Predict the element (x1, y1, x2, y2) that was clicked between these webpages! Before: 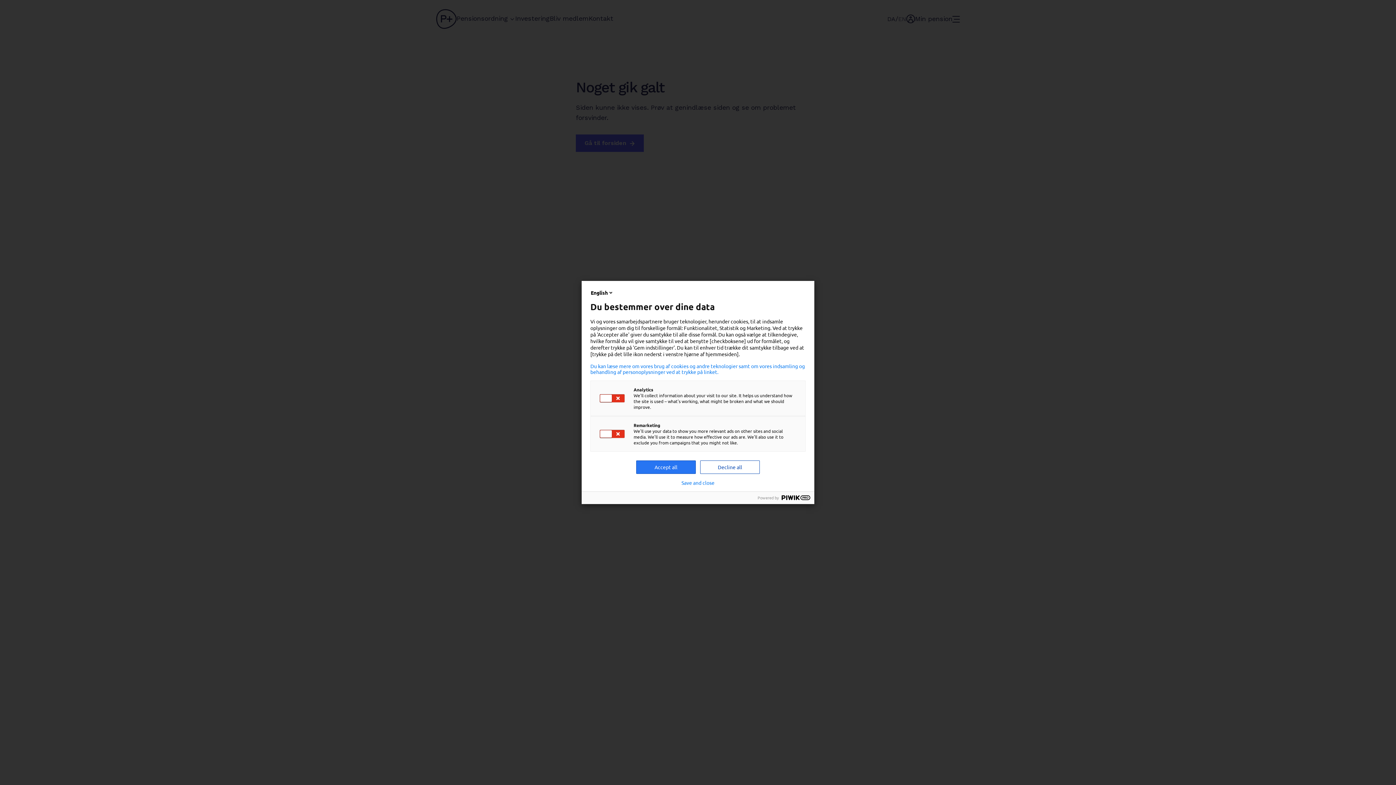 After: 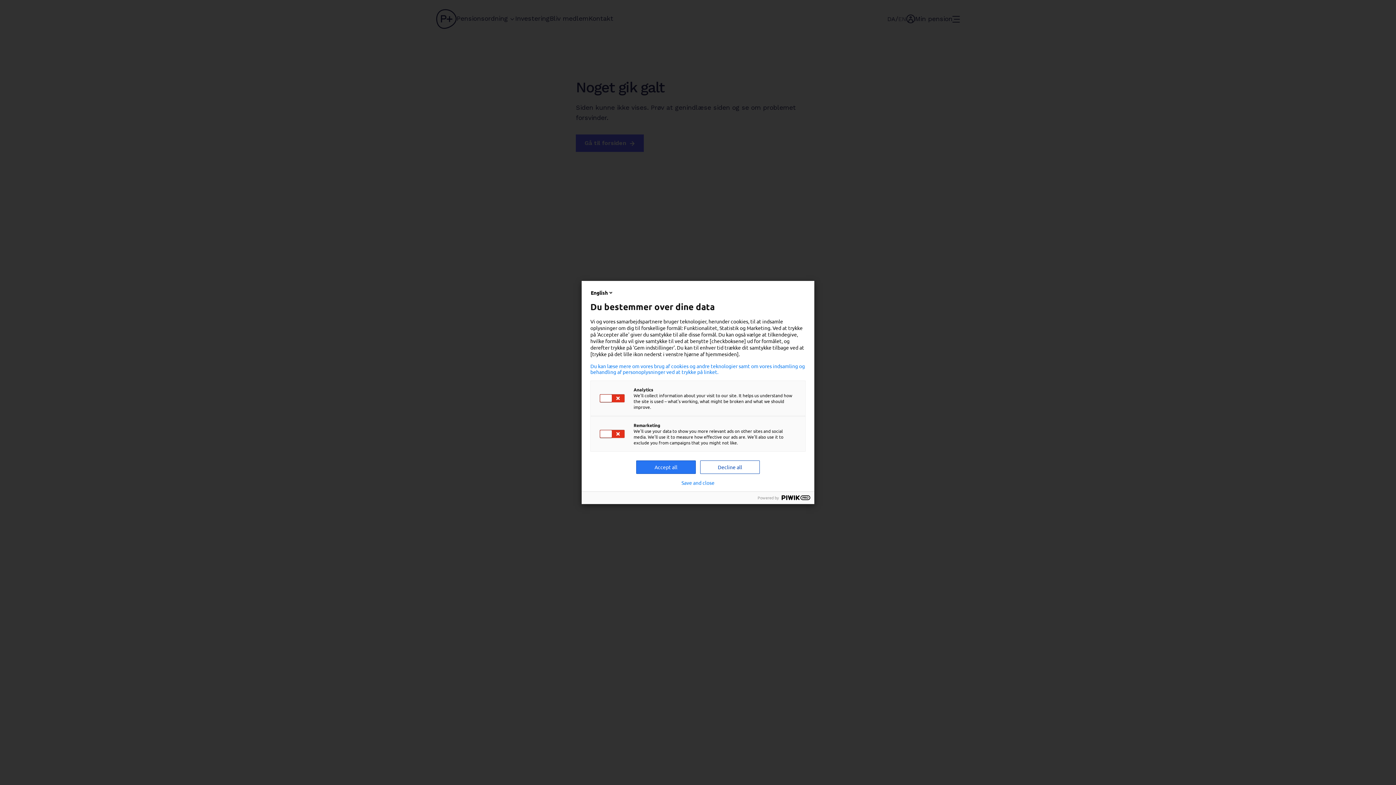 Action: label: Du kan læse mere om vores brug af cookies og andre teknologier samt om vores indsamling og behandling af personoplysninger ved at trykke på linket. bbox: (590, 363, 805, 374)